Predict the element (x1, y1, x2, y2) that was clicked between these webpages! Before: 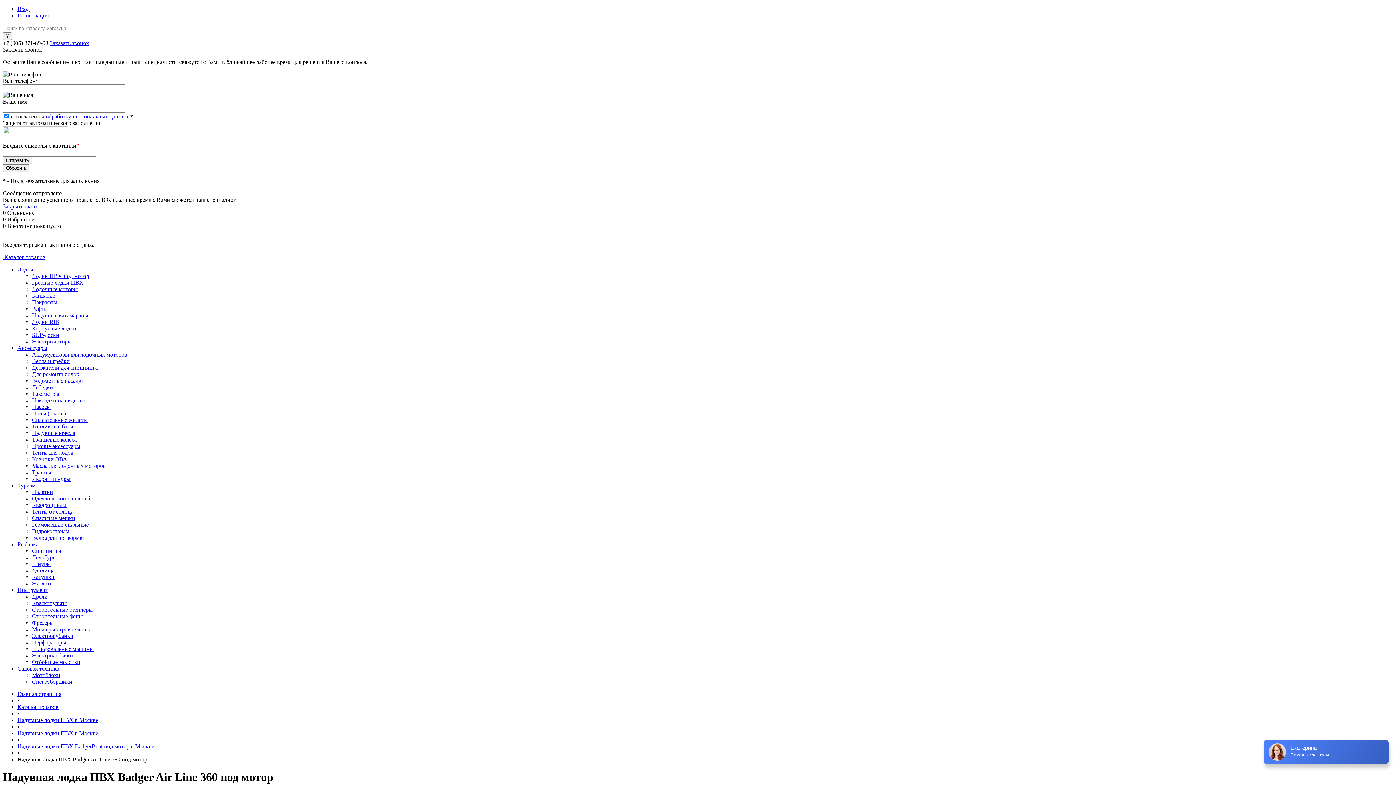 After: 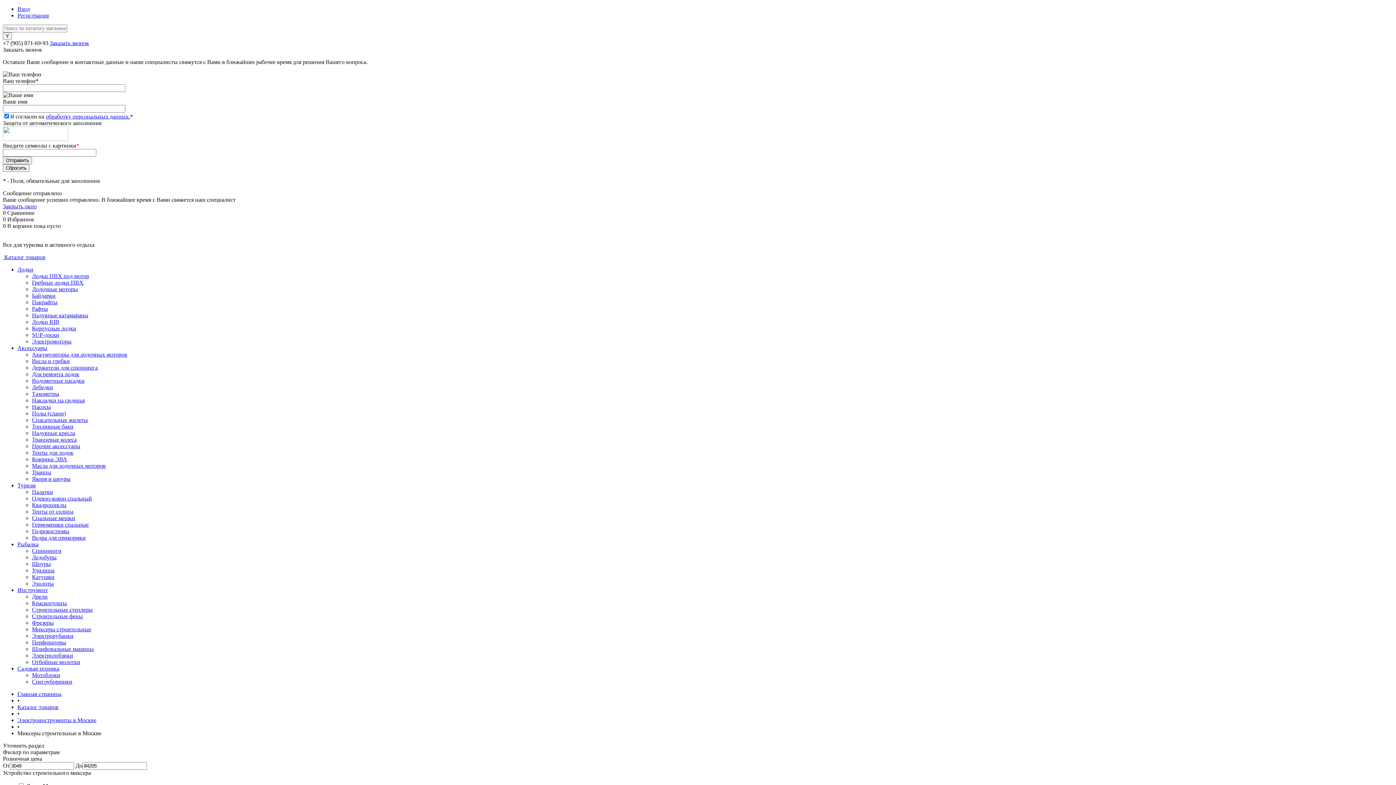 Action: label: Миксеры строительные bbox: (32, 626, 91, 632)